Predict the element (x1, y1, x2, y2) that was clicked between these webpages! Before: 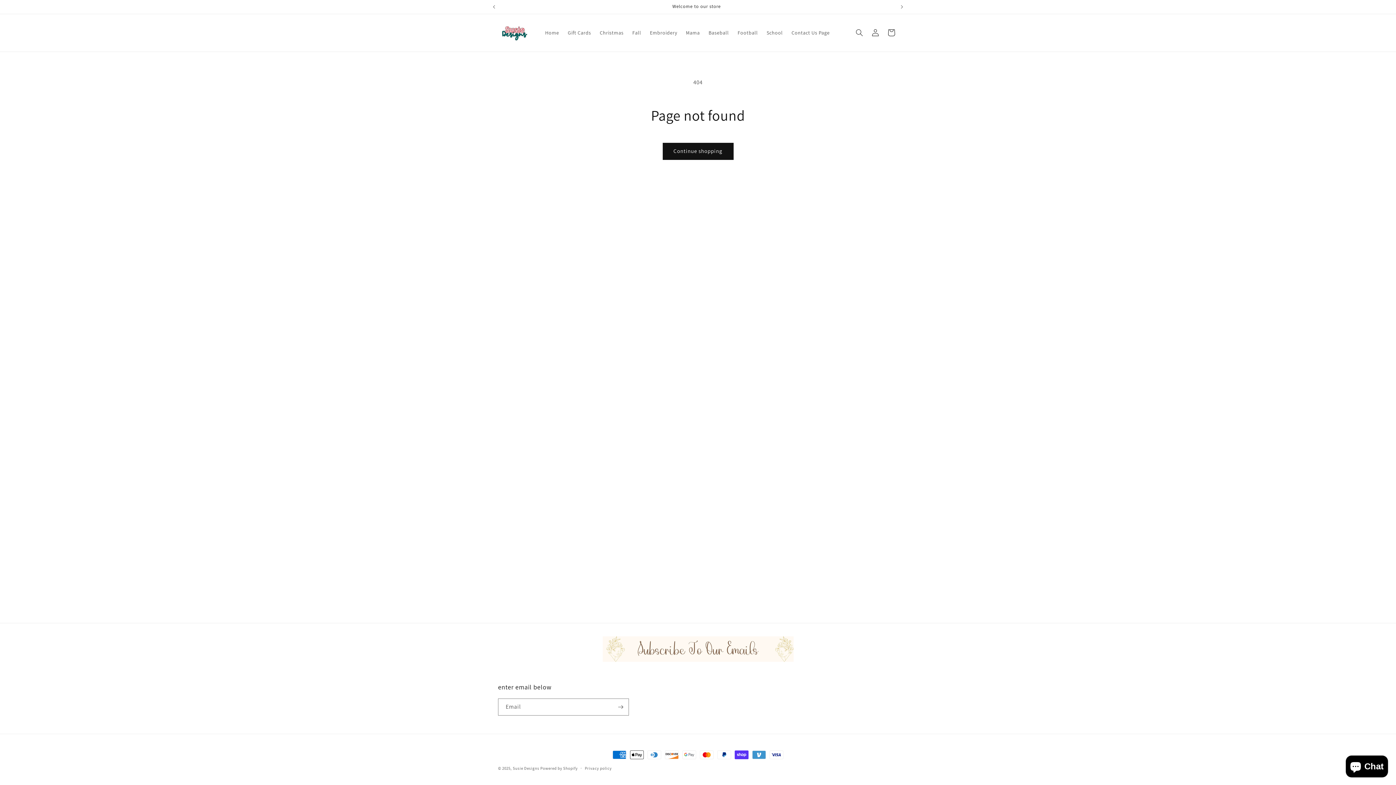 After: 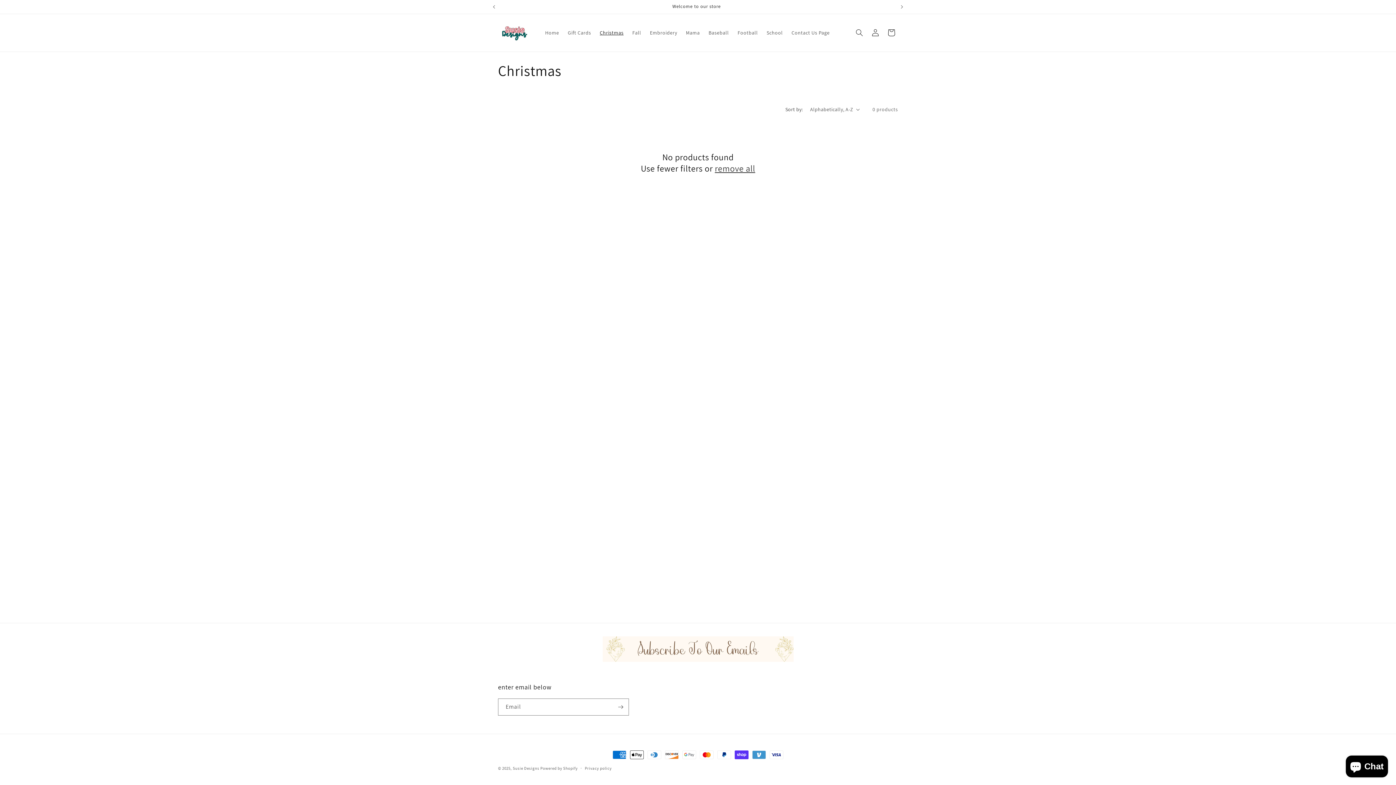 Action: bbox: (595, 25, 628, 40) label: Christmas